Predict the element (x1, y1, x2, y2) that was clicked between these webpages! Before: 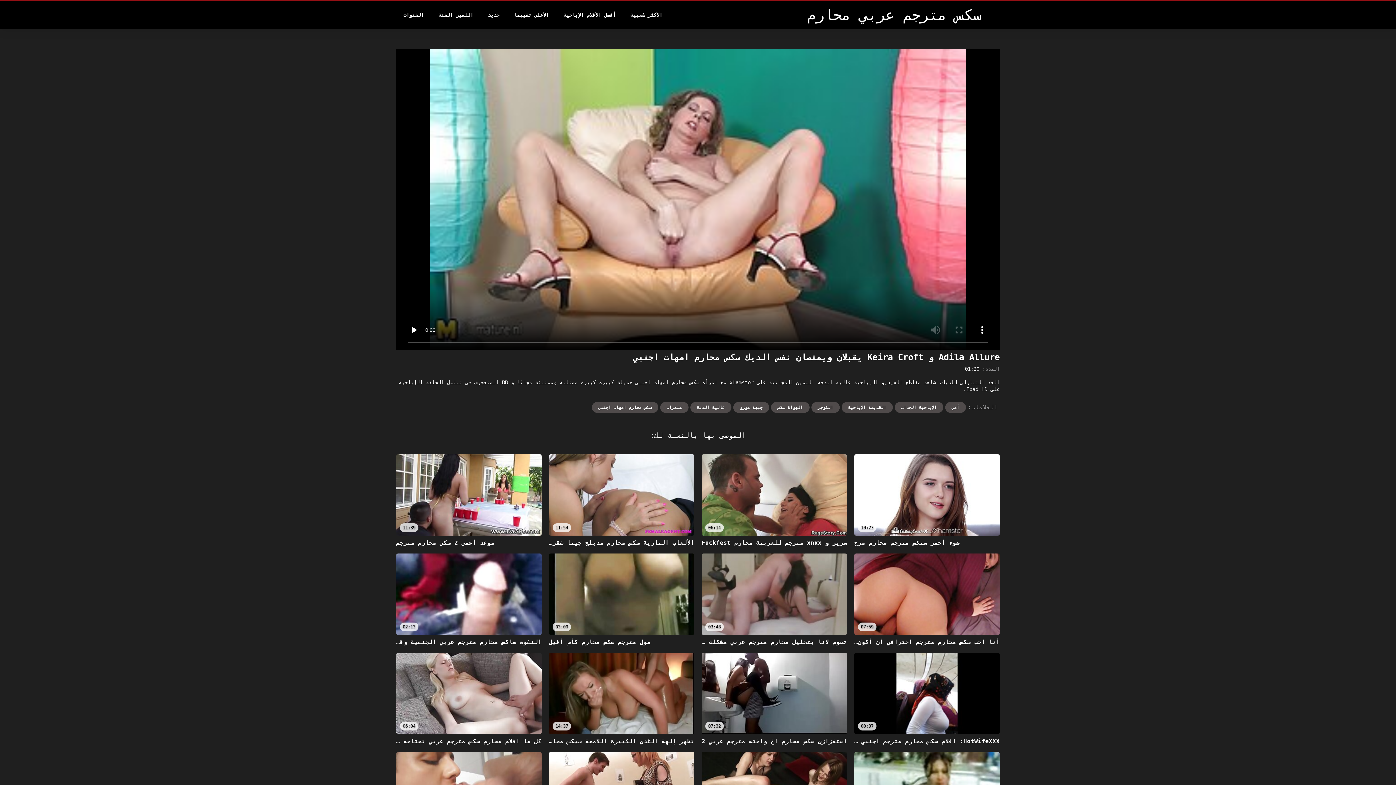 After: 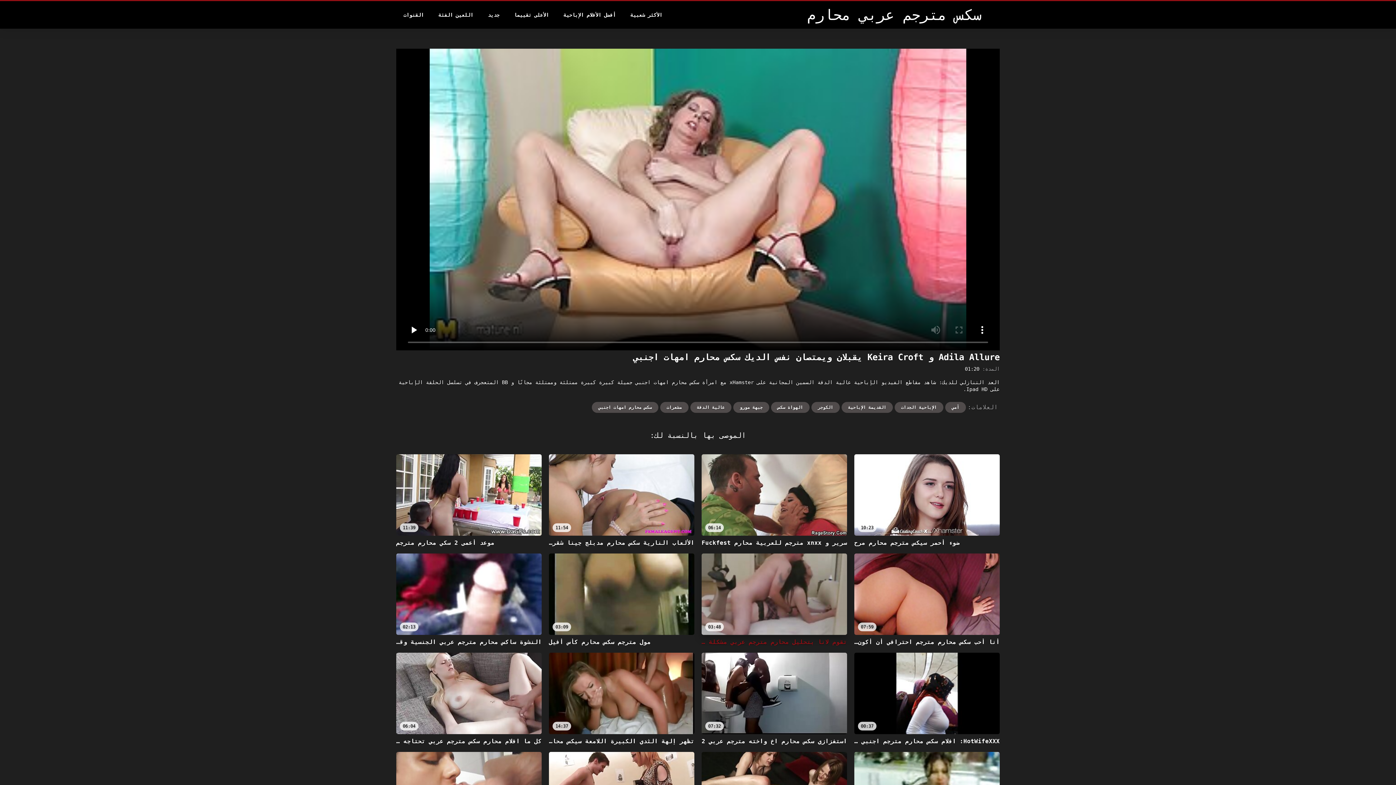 Action: bbox: (701, 553, 847, 645) label: 03:48
تقوم لانا بتحليل محارم مترجم عربي مشكلة أبيها وتتعامل معها